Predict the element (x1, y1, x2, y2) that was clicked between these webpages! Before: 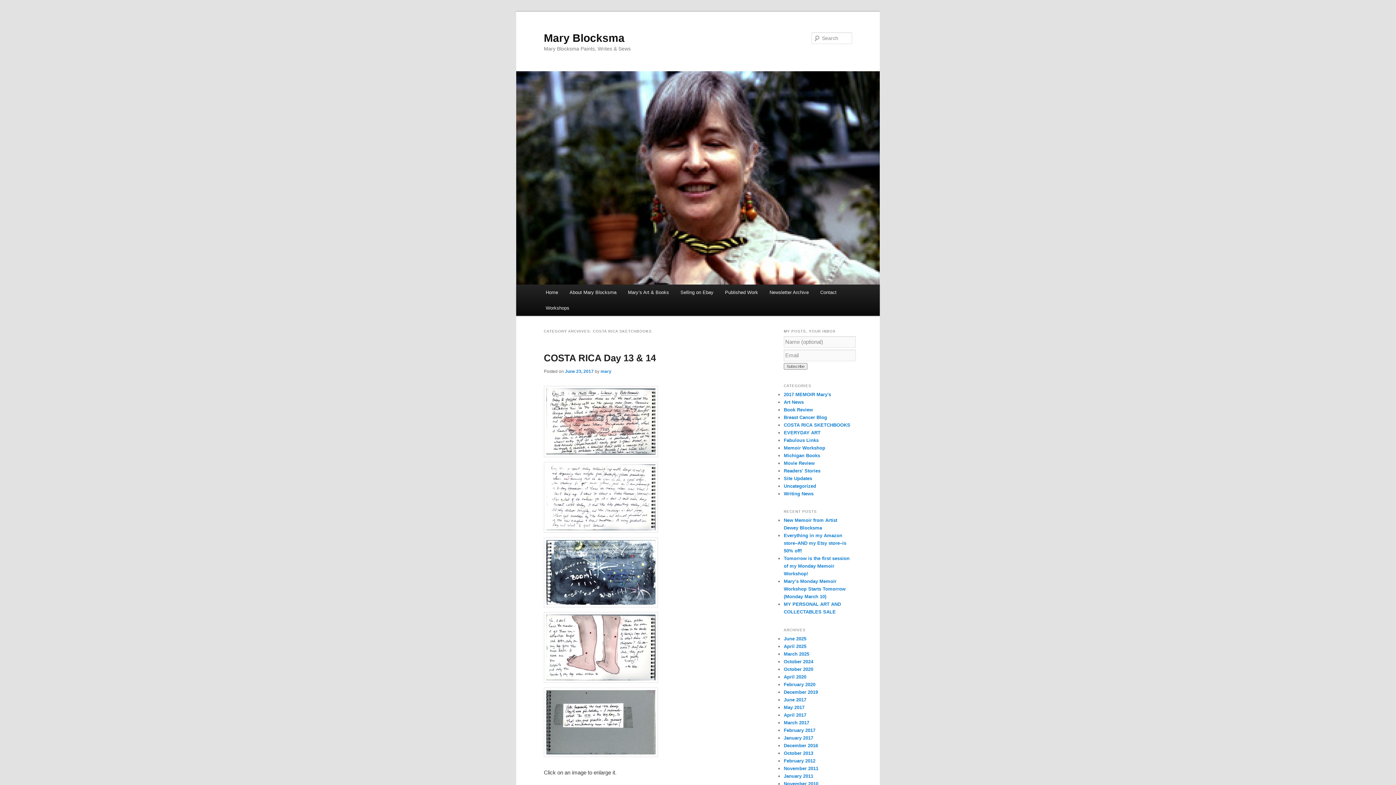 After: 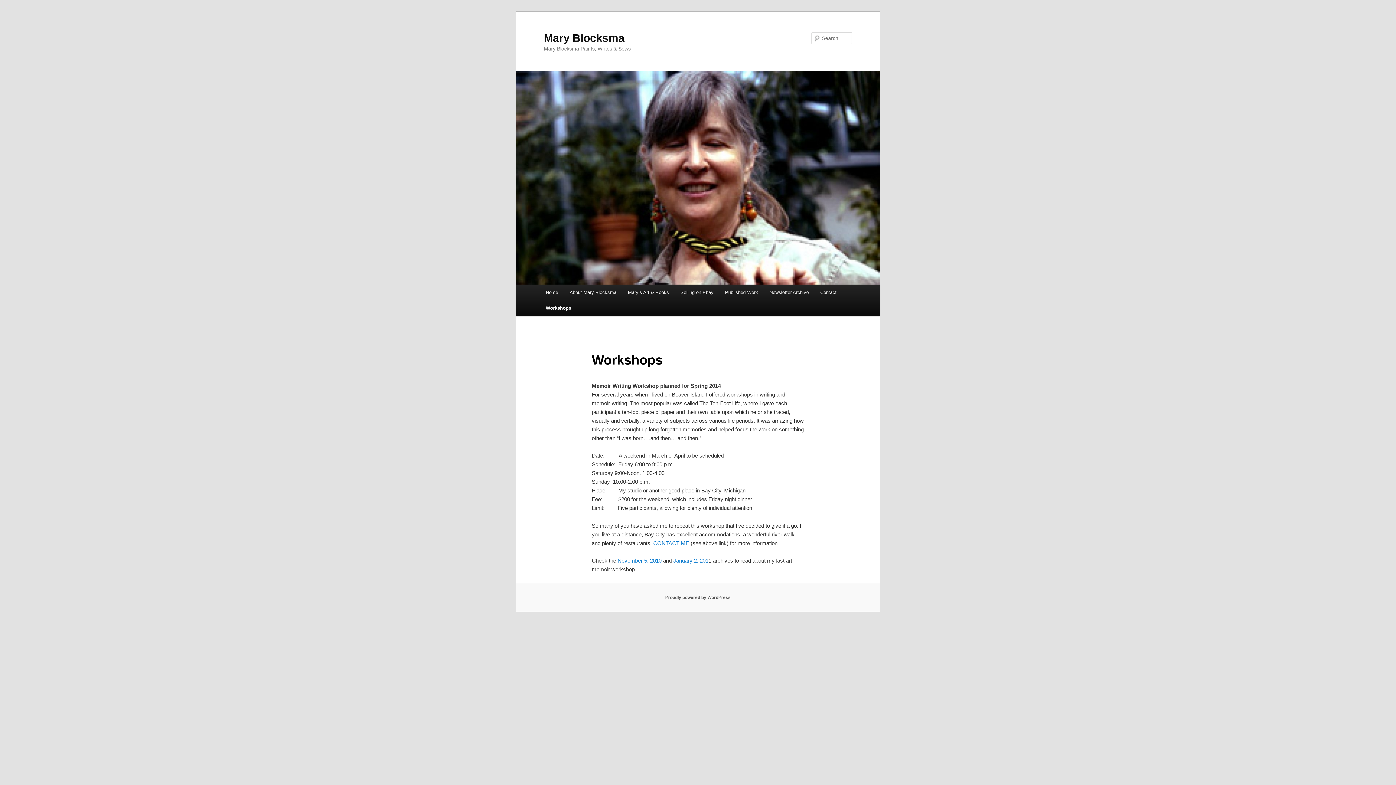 Action: bbox: (540, 300, 575, 316) label: Workshops